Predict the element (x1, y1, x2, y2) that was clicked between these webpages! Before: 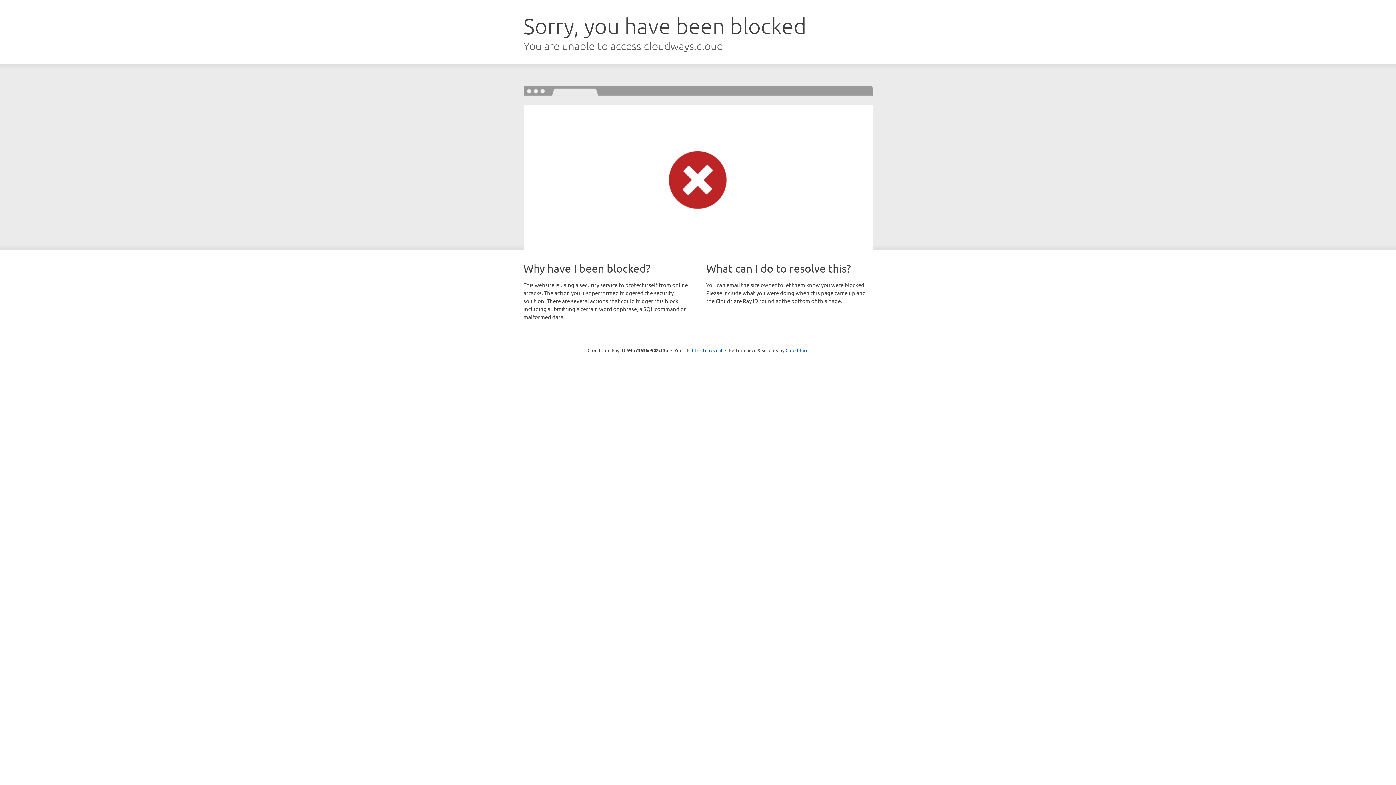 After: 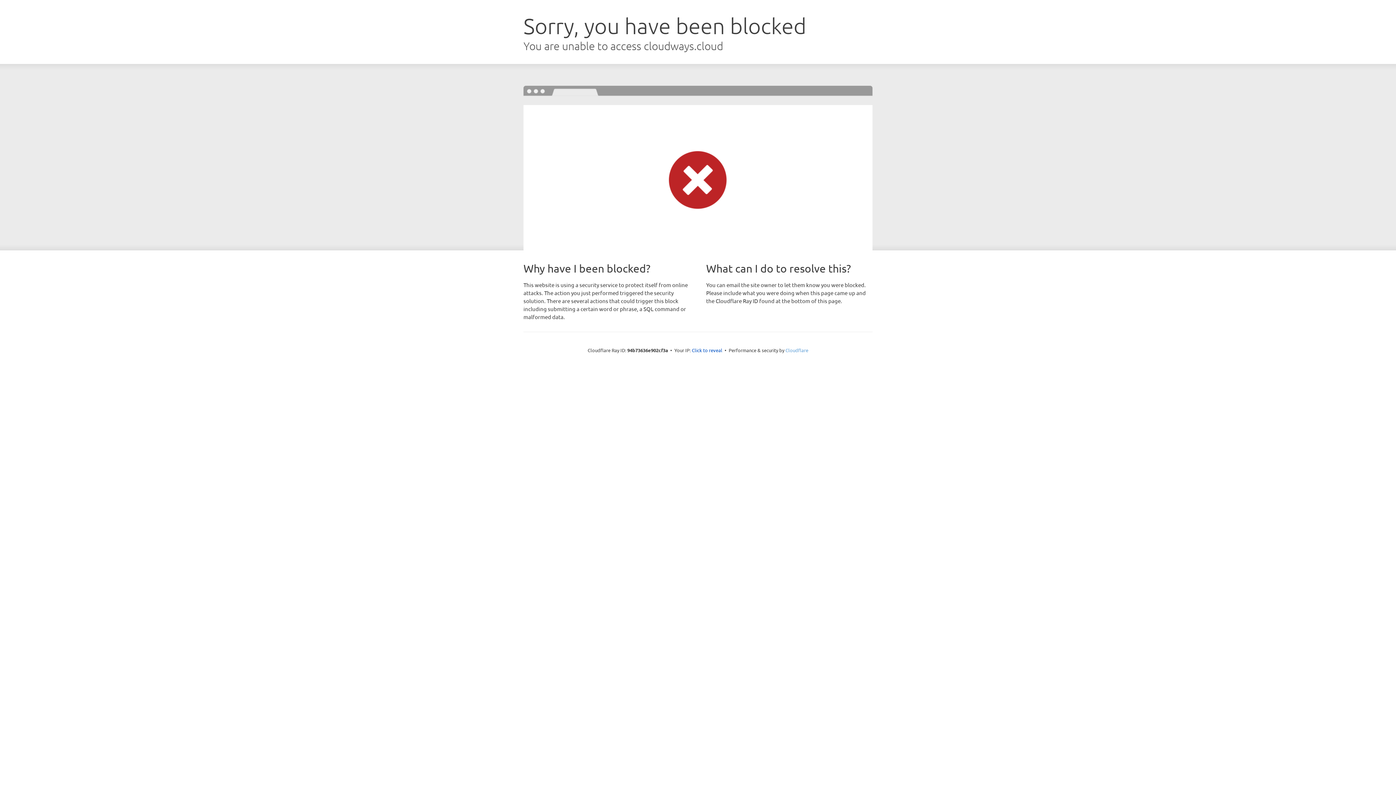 Action: bbox: (785, 347, 808, 353) label: Cloudflare